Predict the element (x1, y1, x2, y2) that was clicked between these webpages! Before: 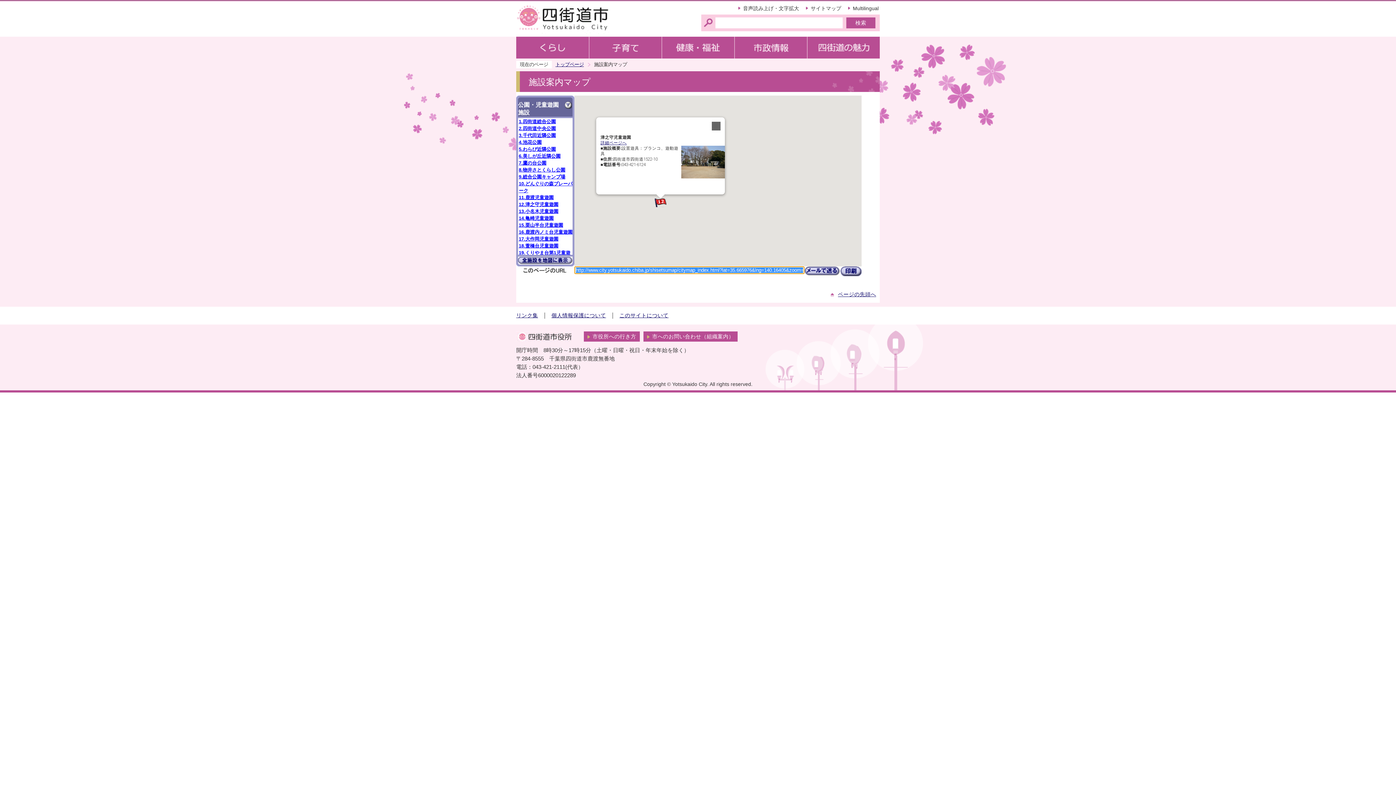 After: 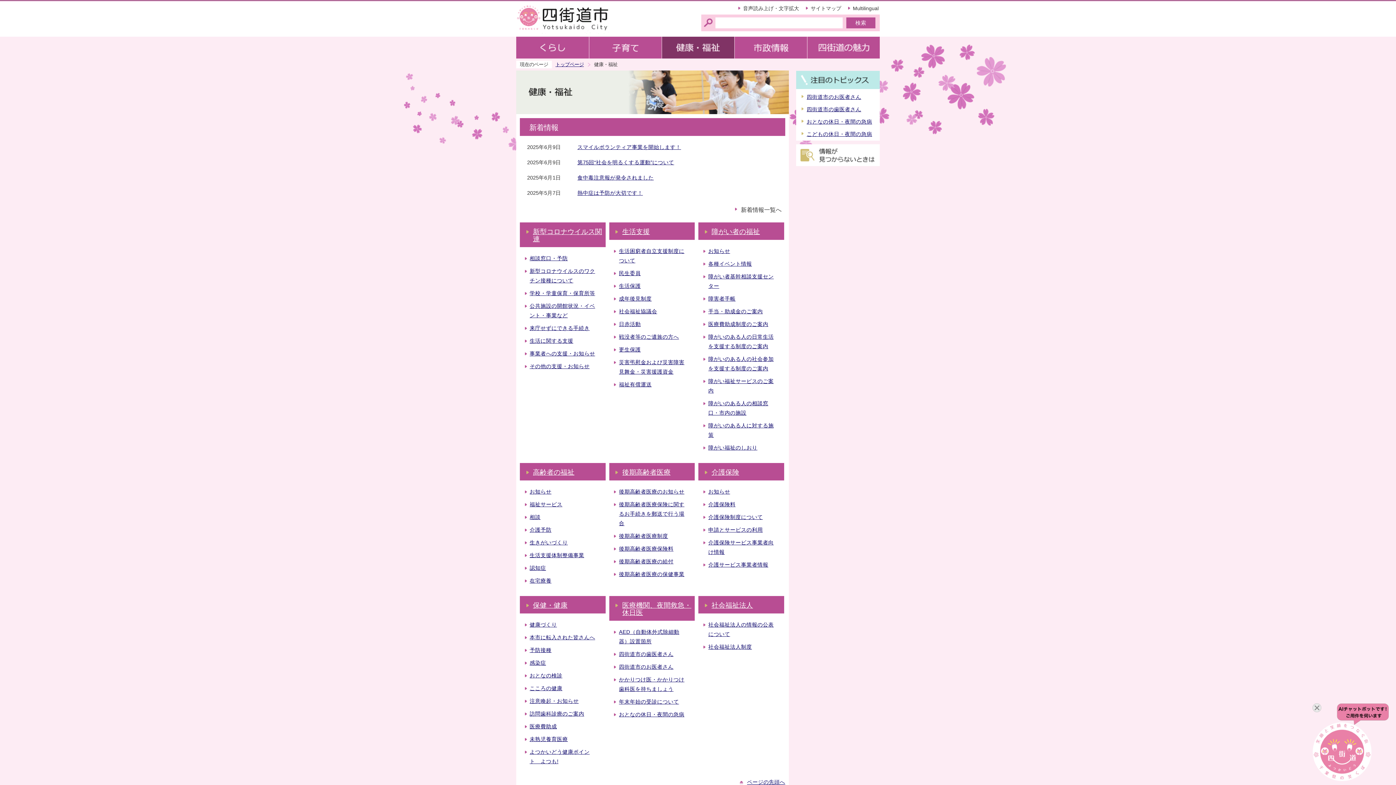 Action: bbox: (661, 56, 734, 58)